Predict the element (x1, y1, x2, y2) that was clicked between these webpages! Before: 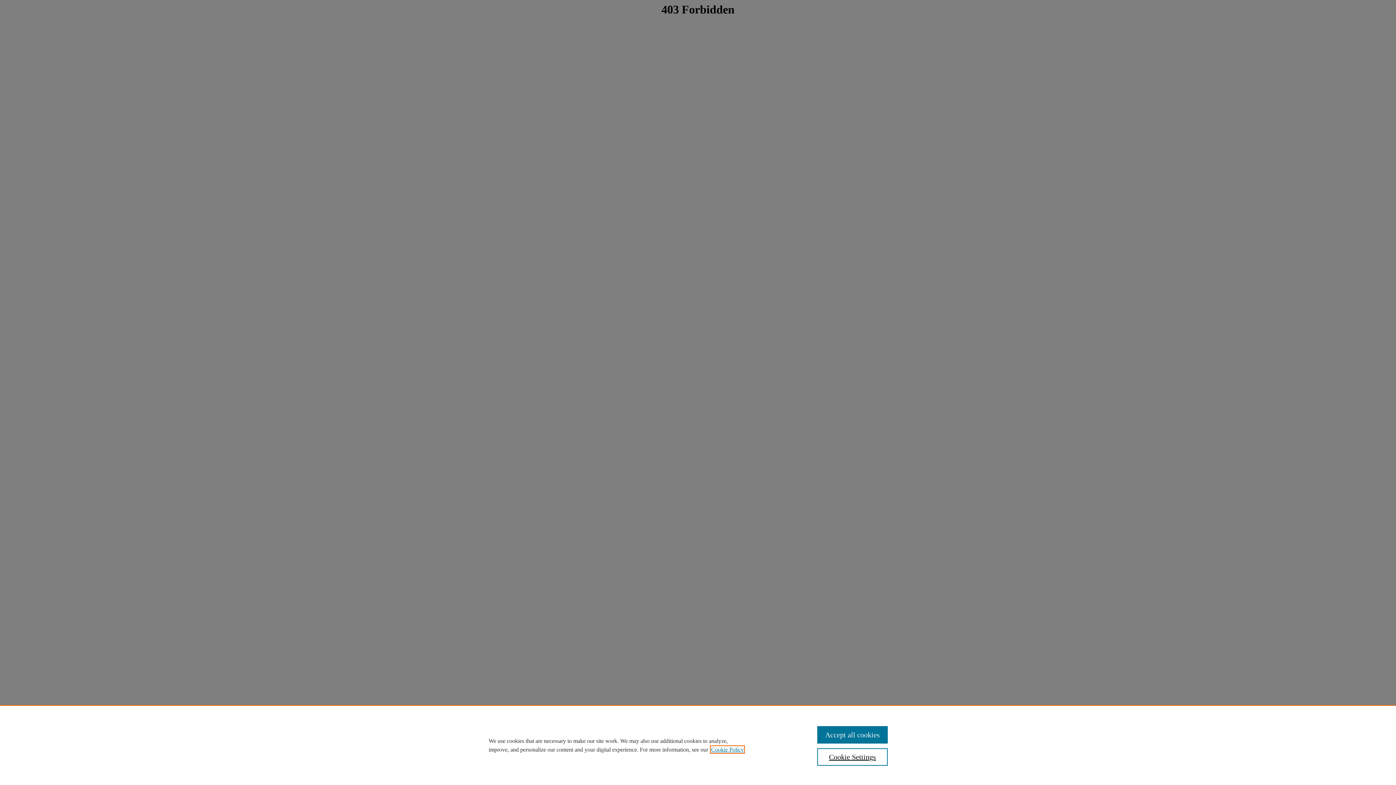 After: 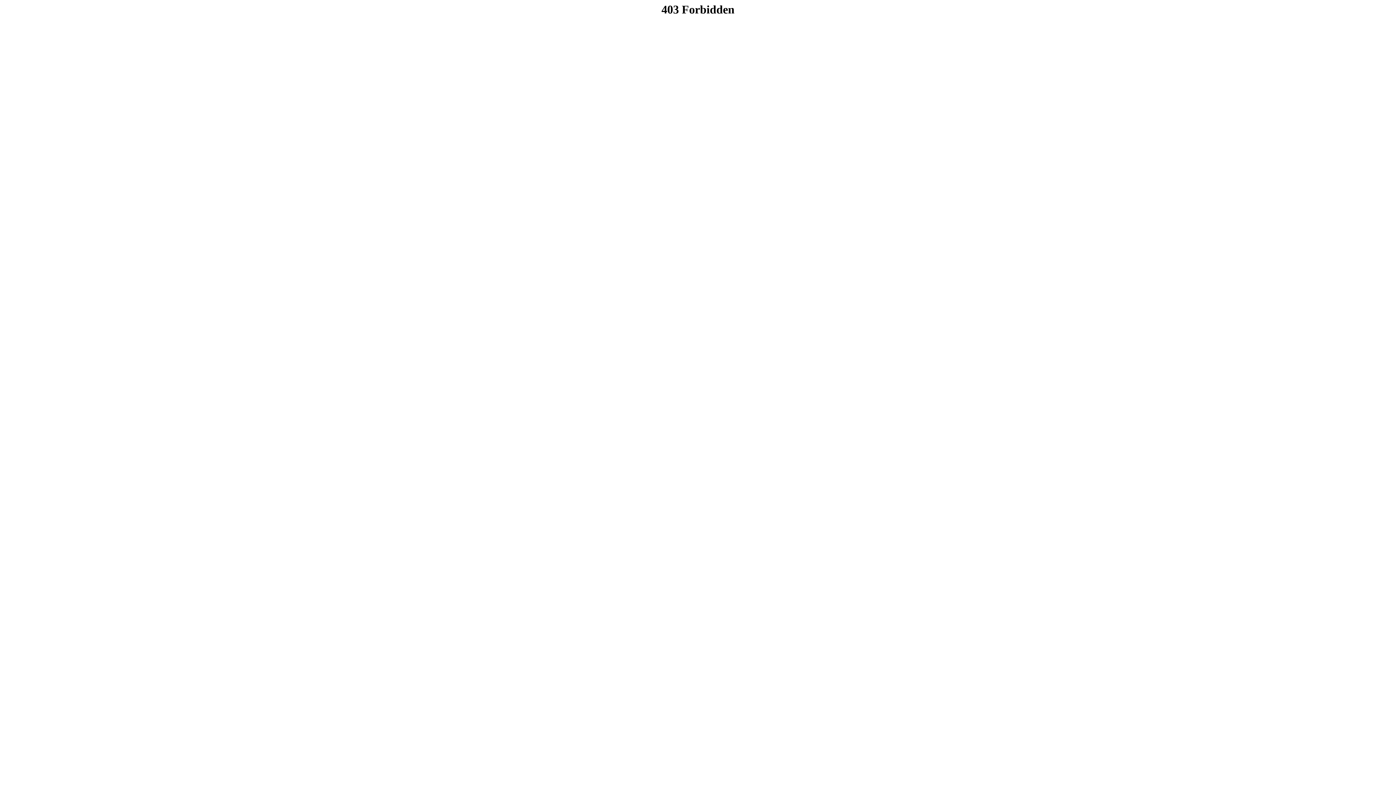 Action: label: Accept all cookies bbox: (817, 726, 887, 744)